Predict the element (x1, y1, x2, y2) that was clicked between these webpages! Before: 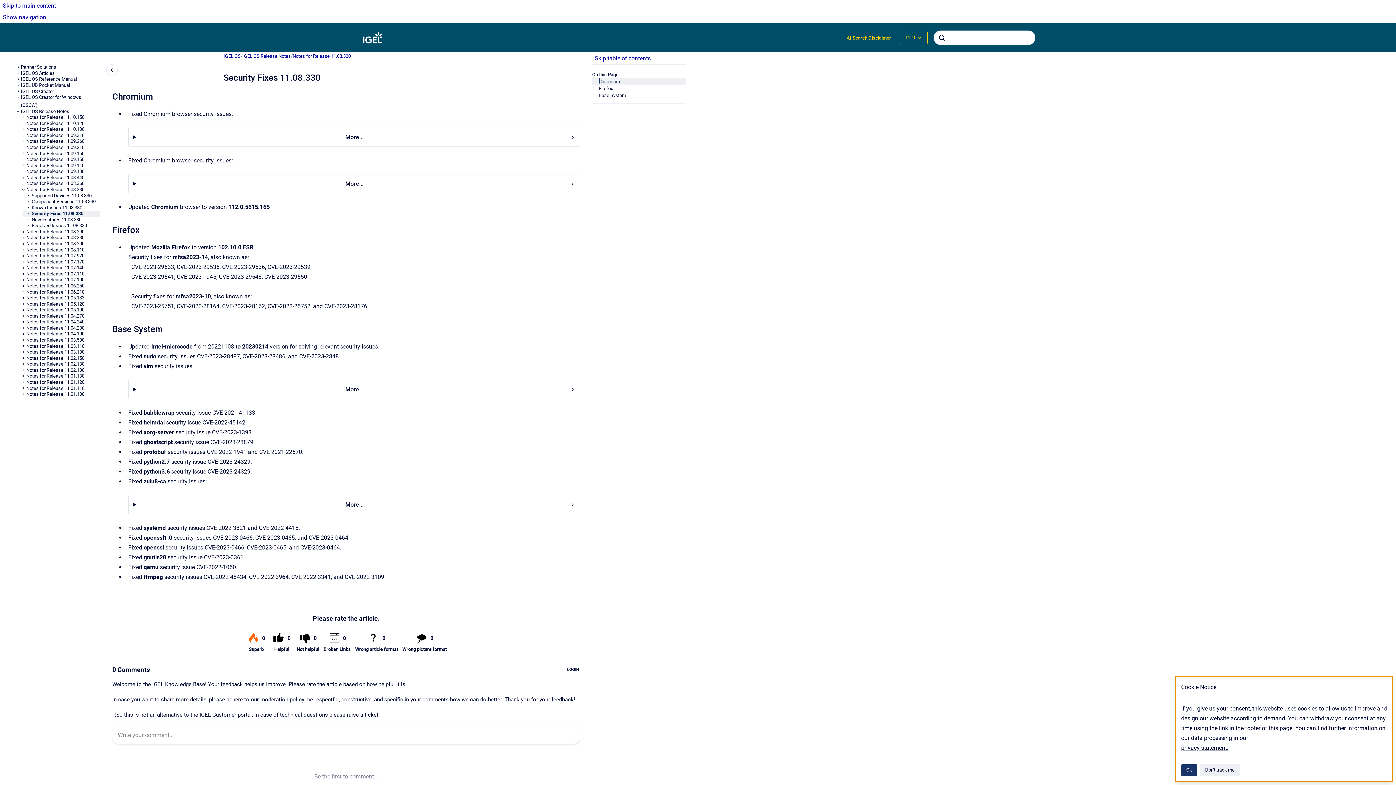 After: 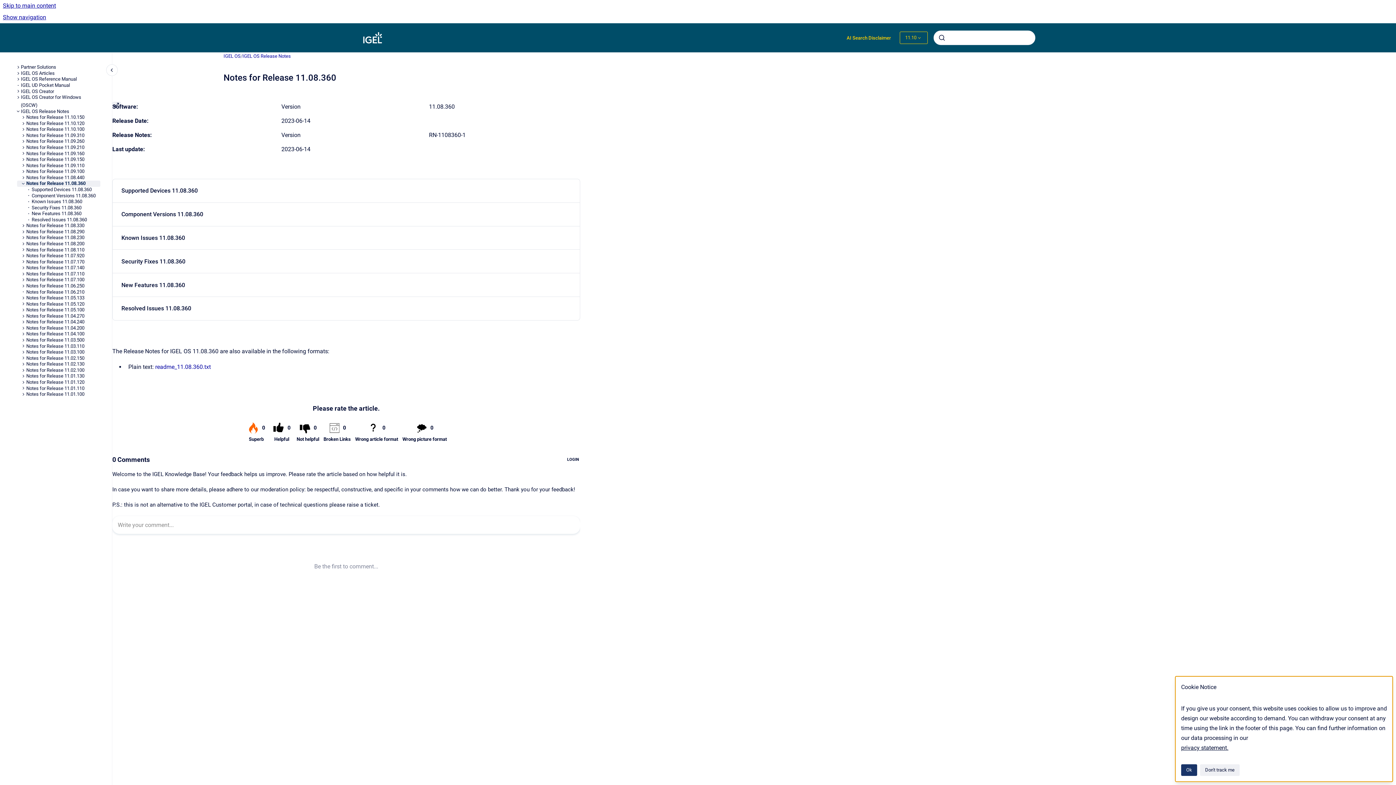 Action: label: Notes for Release 11.08.360 bbox: (26, 180, 100, 186)